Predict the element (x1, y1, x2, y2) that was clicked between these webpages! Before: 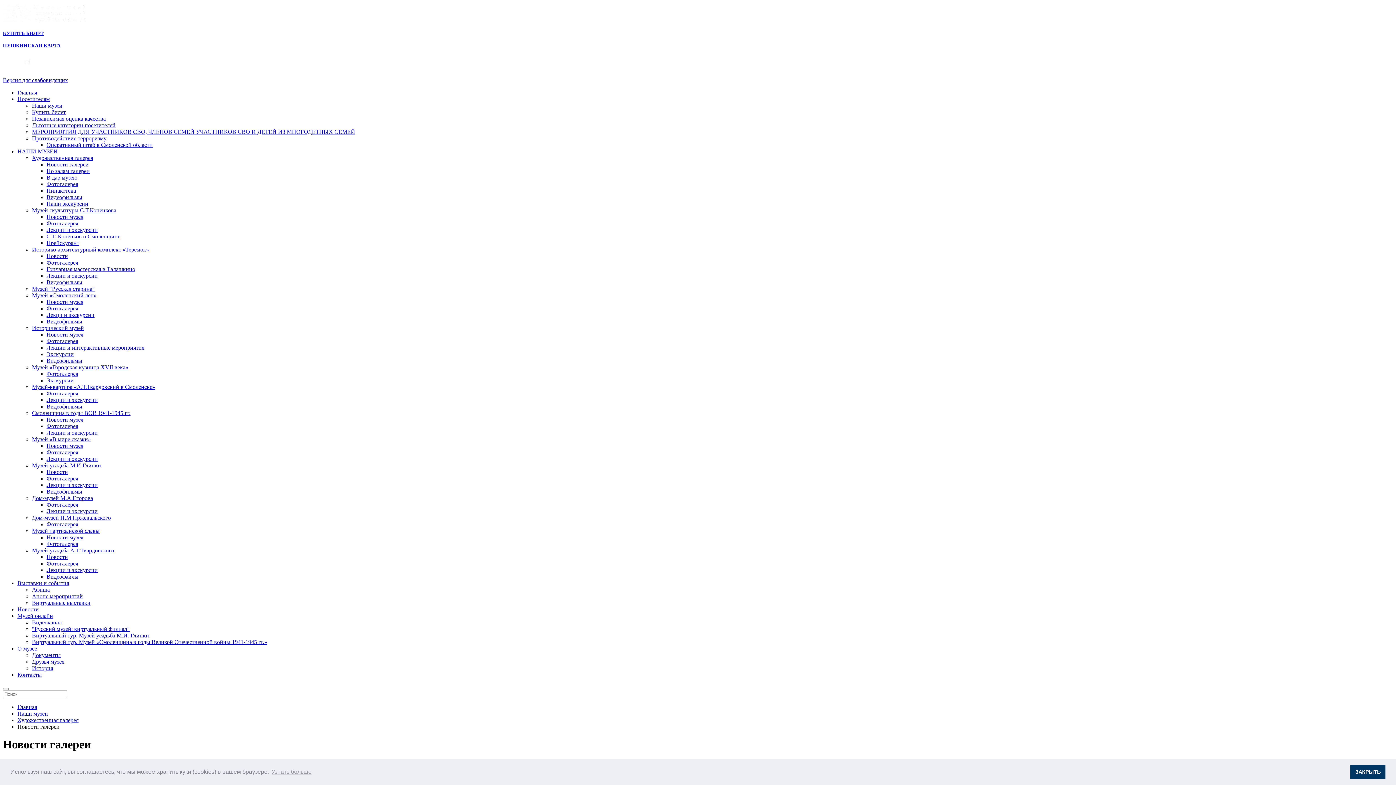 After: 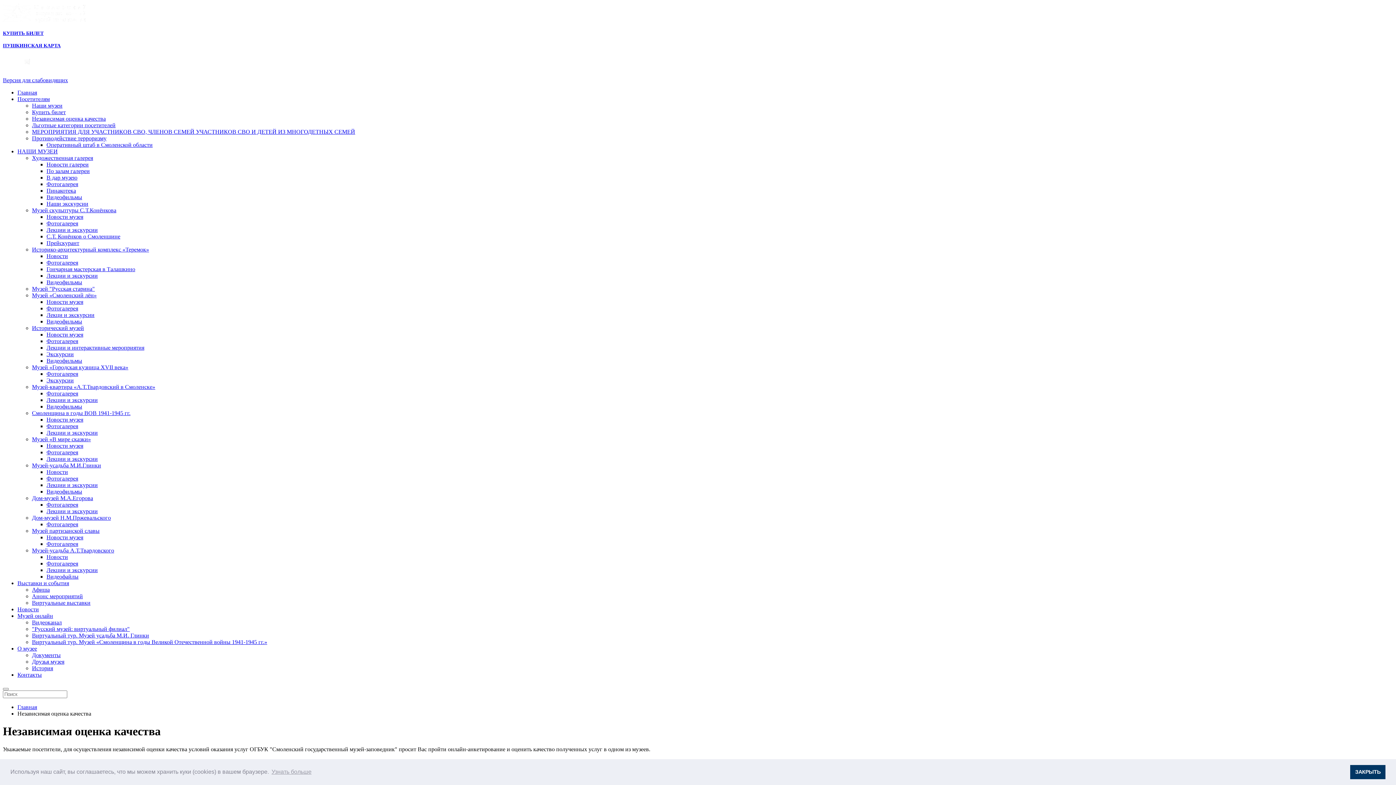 Action: bbox: (32, 115, 105, 121) label: Независимая оценка качества